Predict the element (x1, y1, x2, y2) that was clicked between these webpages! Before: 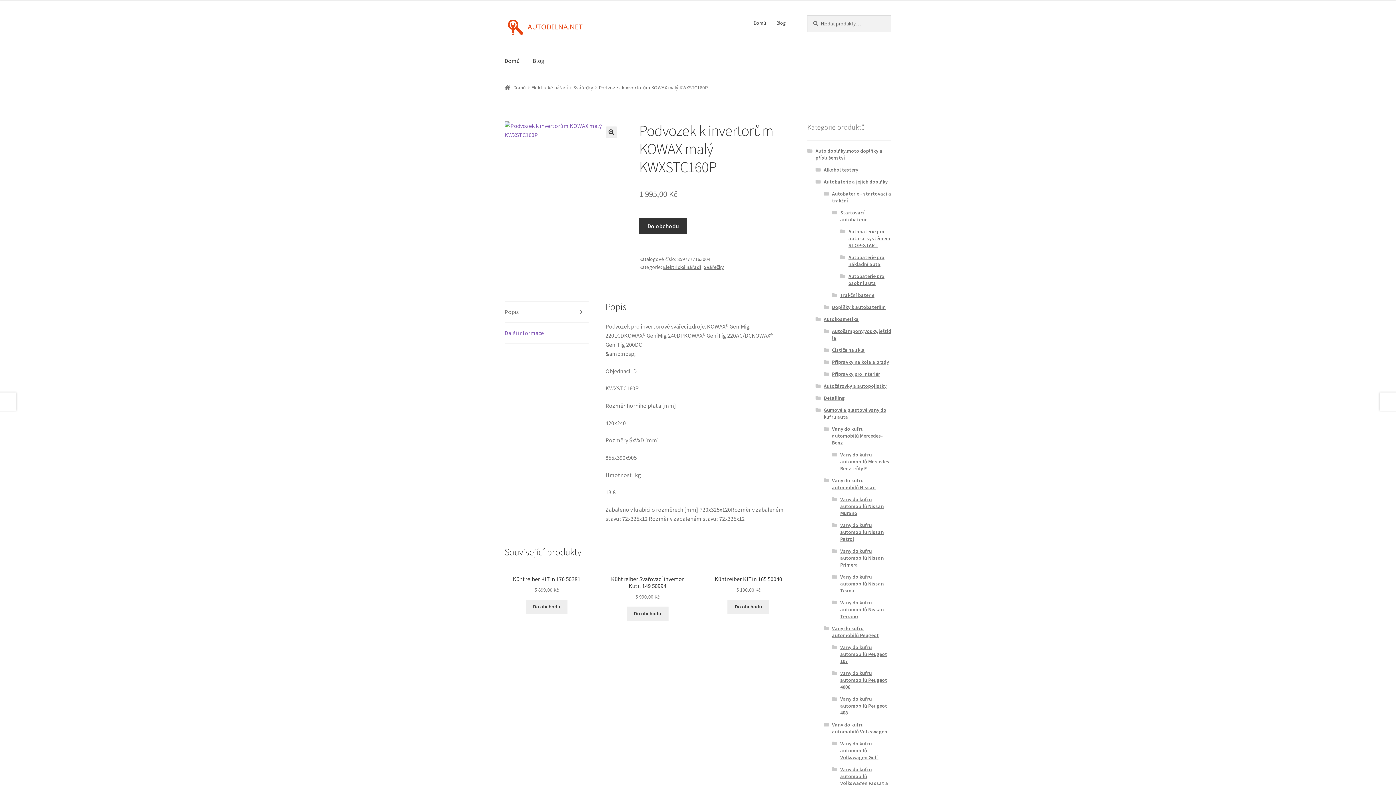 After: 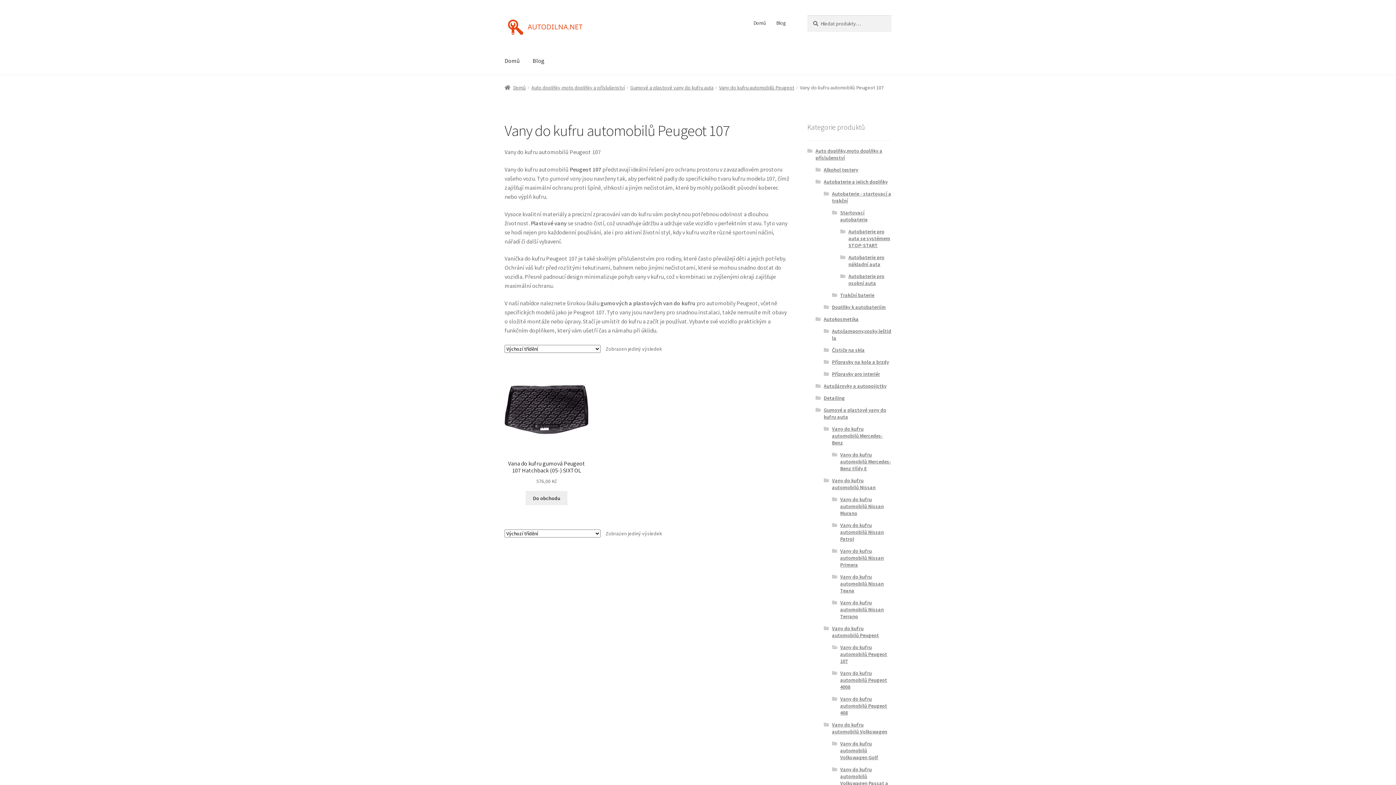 Action: bbox: (840, 644, 887, 664) label: Vany do kufru automobilů Peugeot 107